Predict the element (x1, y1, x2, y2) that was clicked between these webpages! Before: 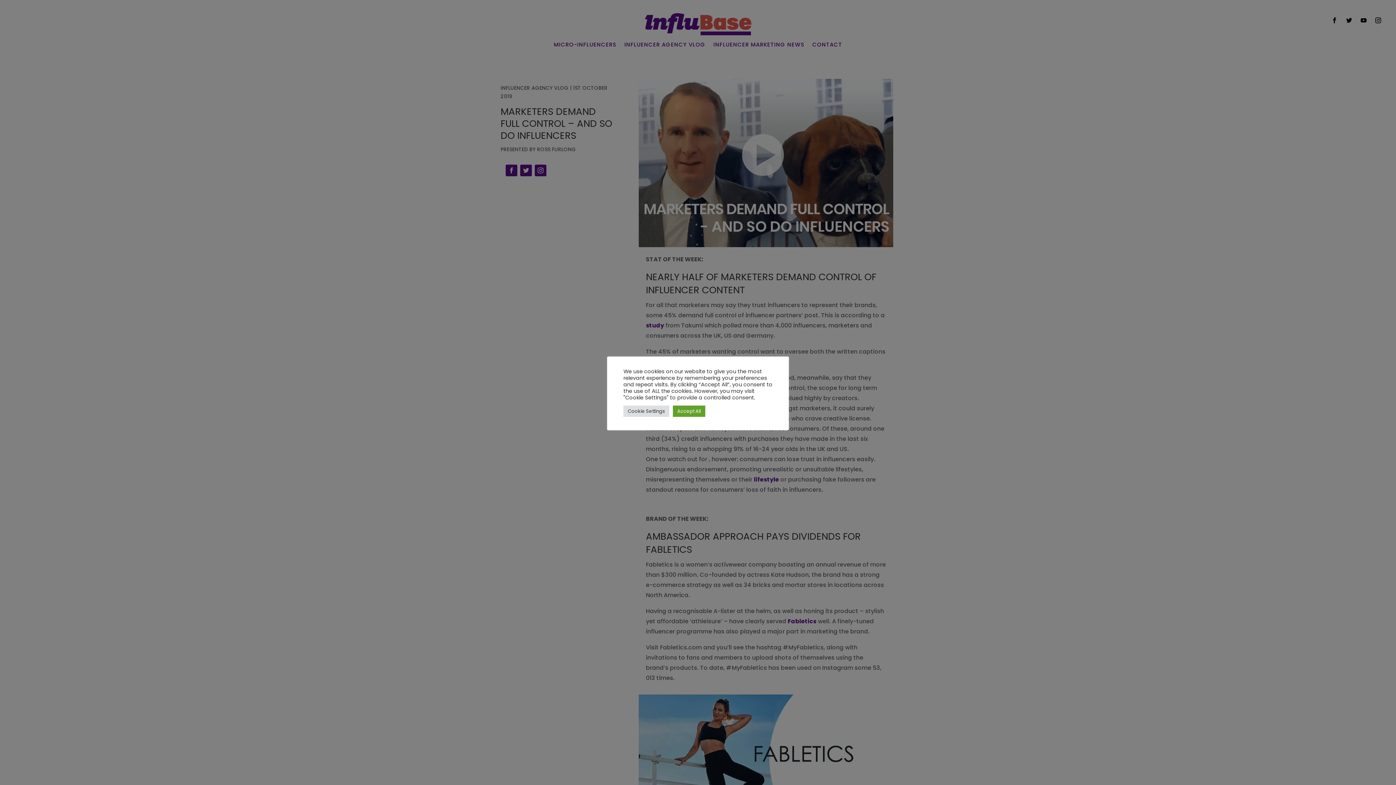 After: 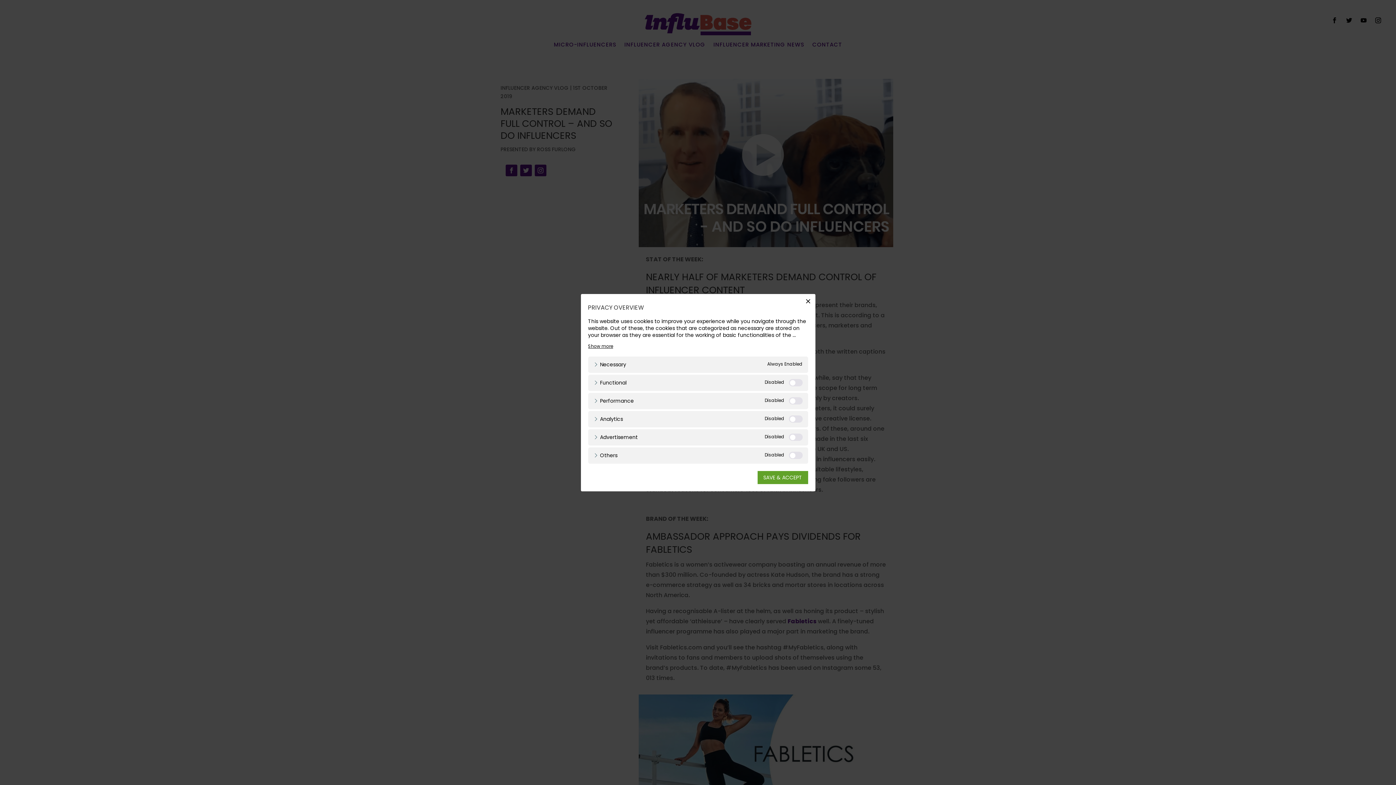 Action: bbox: (623, 405, 669, 416) label: Cookie Settings